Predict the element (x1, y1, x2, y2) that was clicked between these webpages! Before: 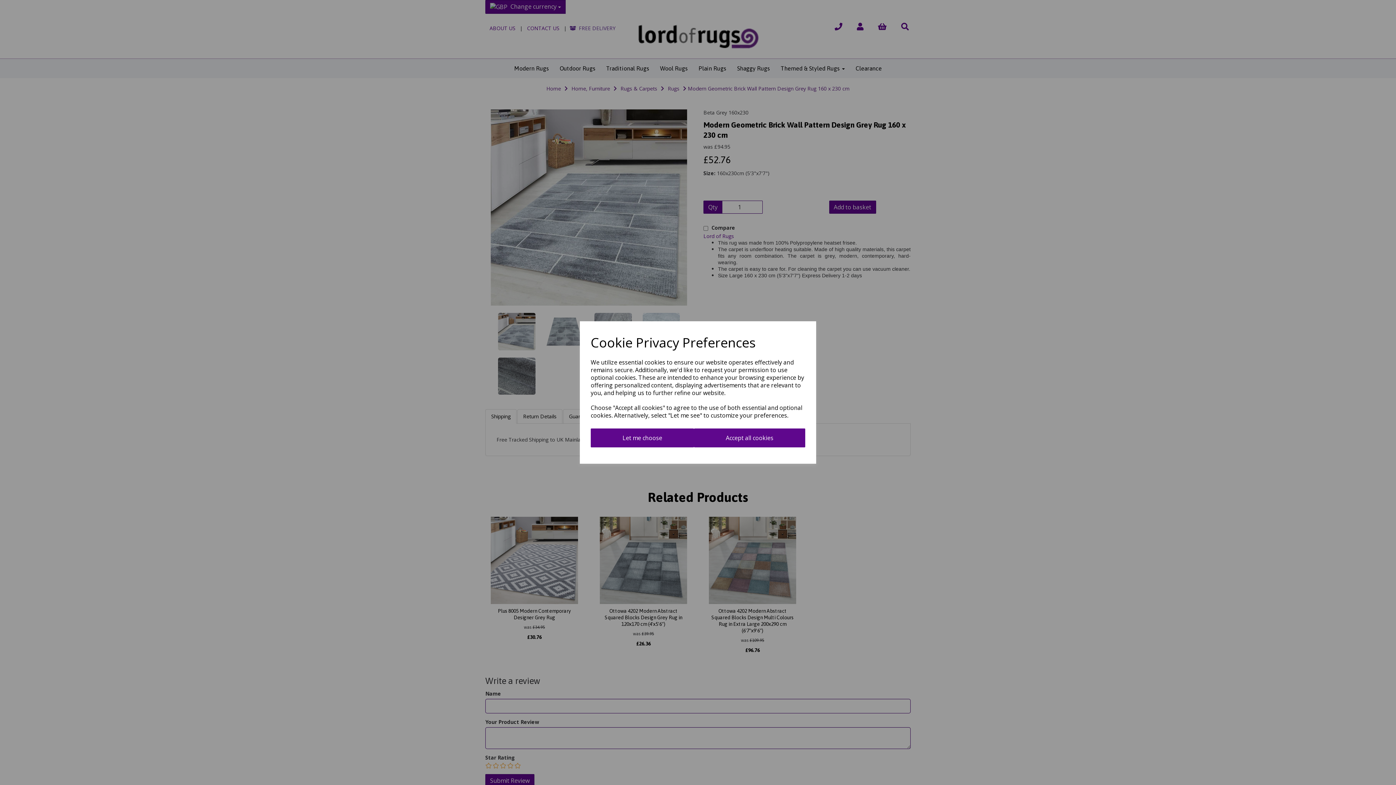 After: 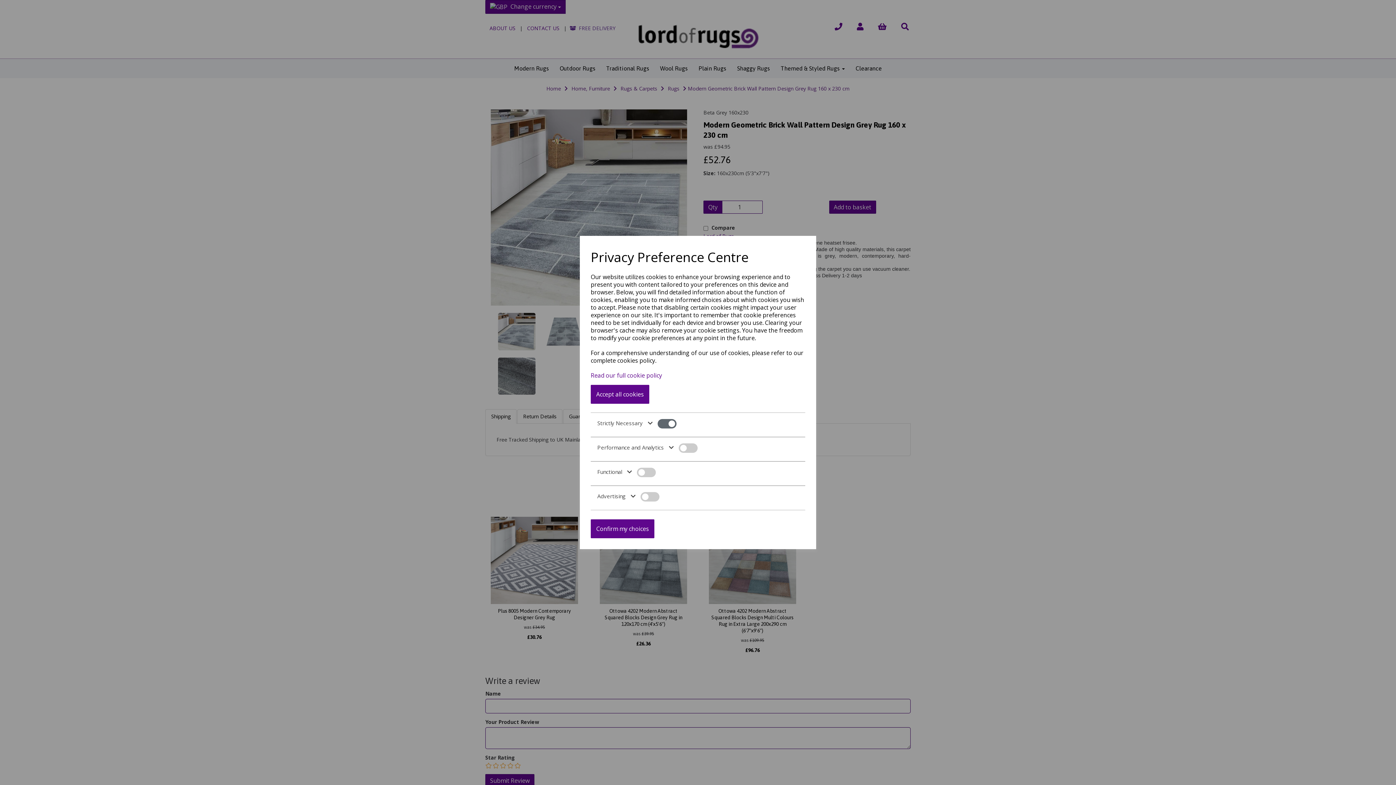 Action: bbox: (590, 428, 694, 447) label: Let me choose